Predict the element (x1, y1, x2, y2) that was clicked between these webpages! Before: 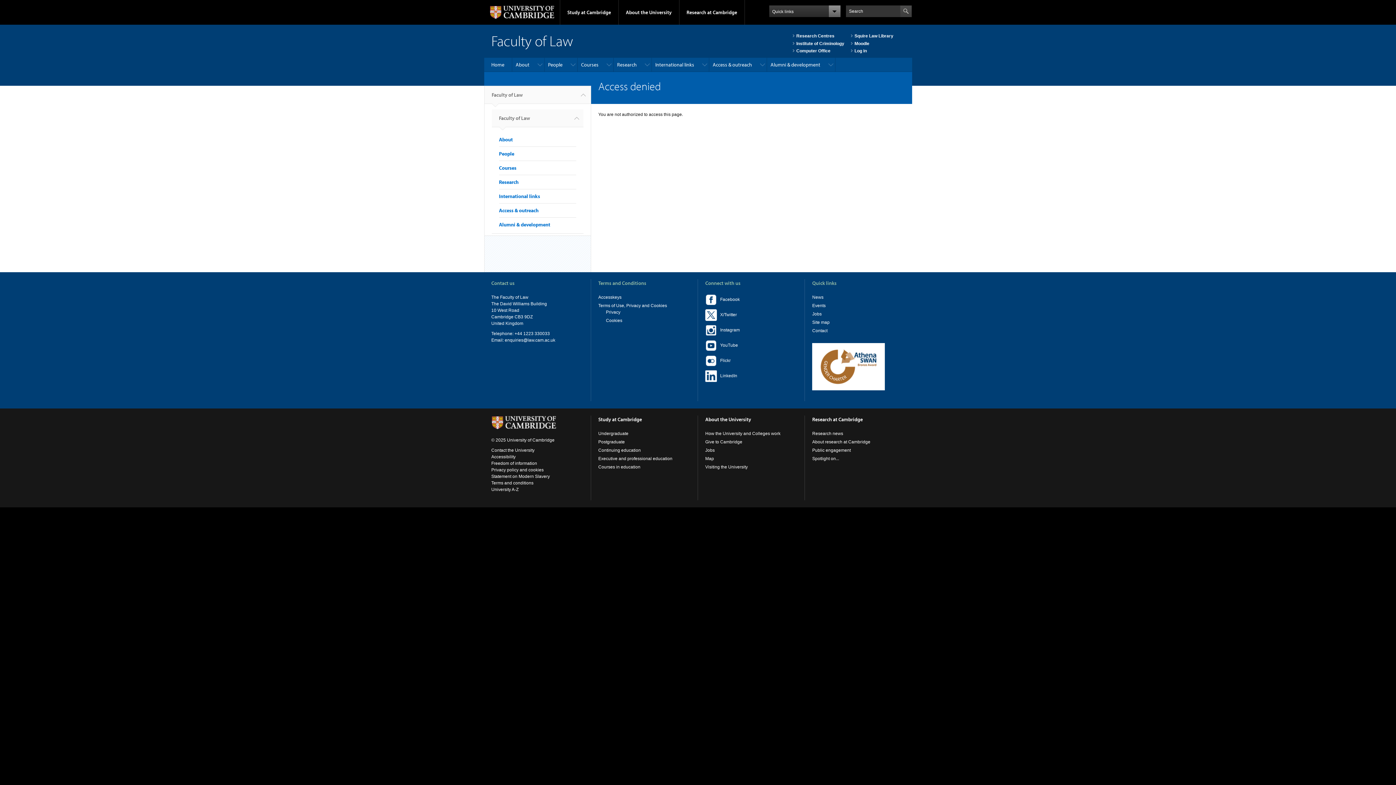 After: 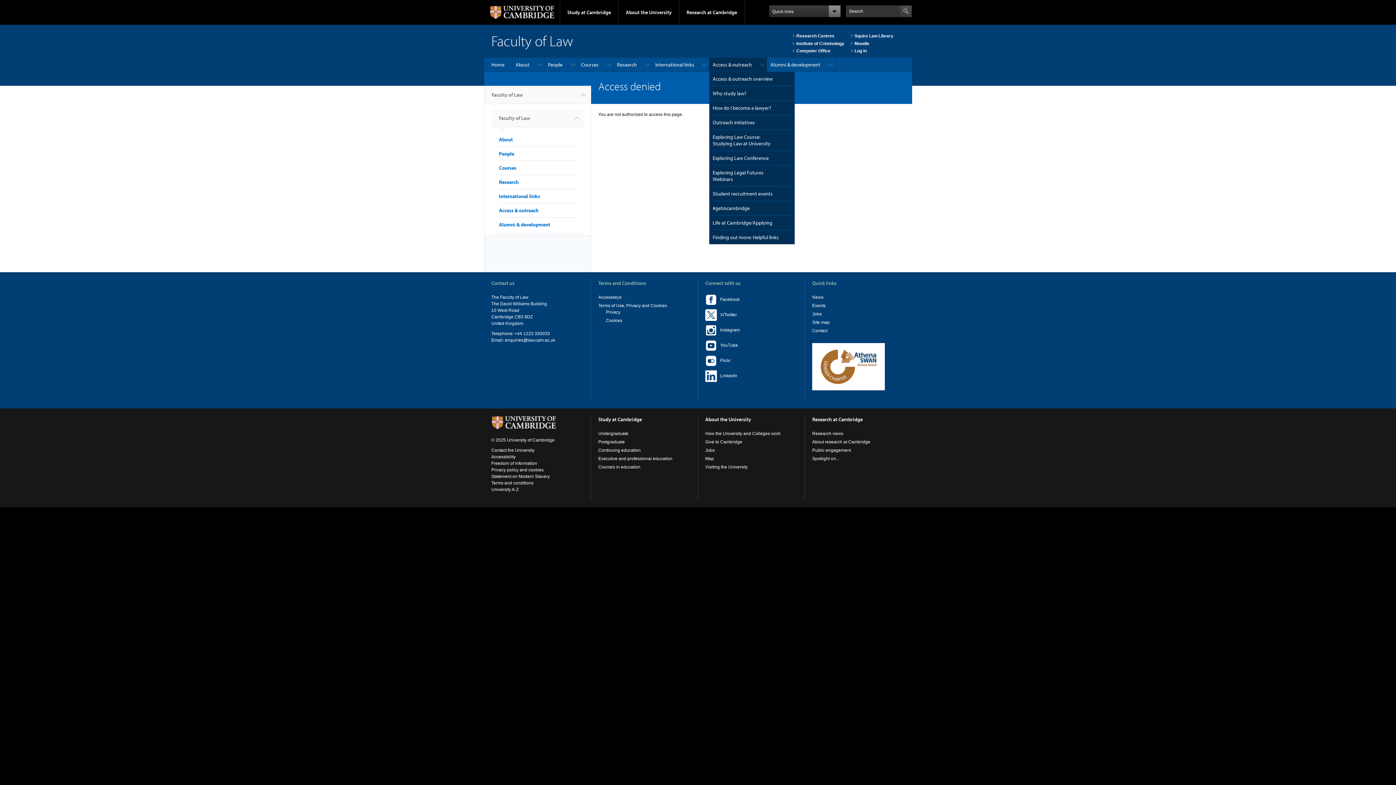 Action: label: Access & outreach bbox: (709, 57, 767, 72)